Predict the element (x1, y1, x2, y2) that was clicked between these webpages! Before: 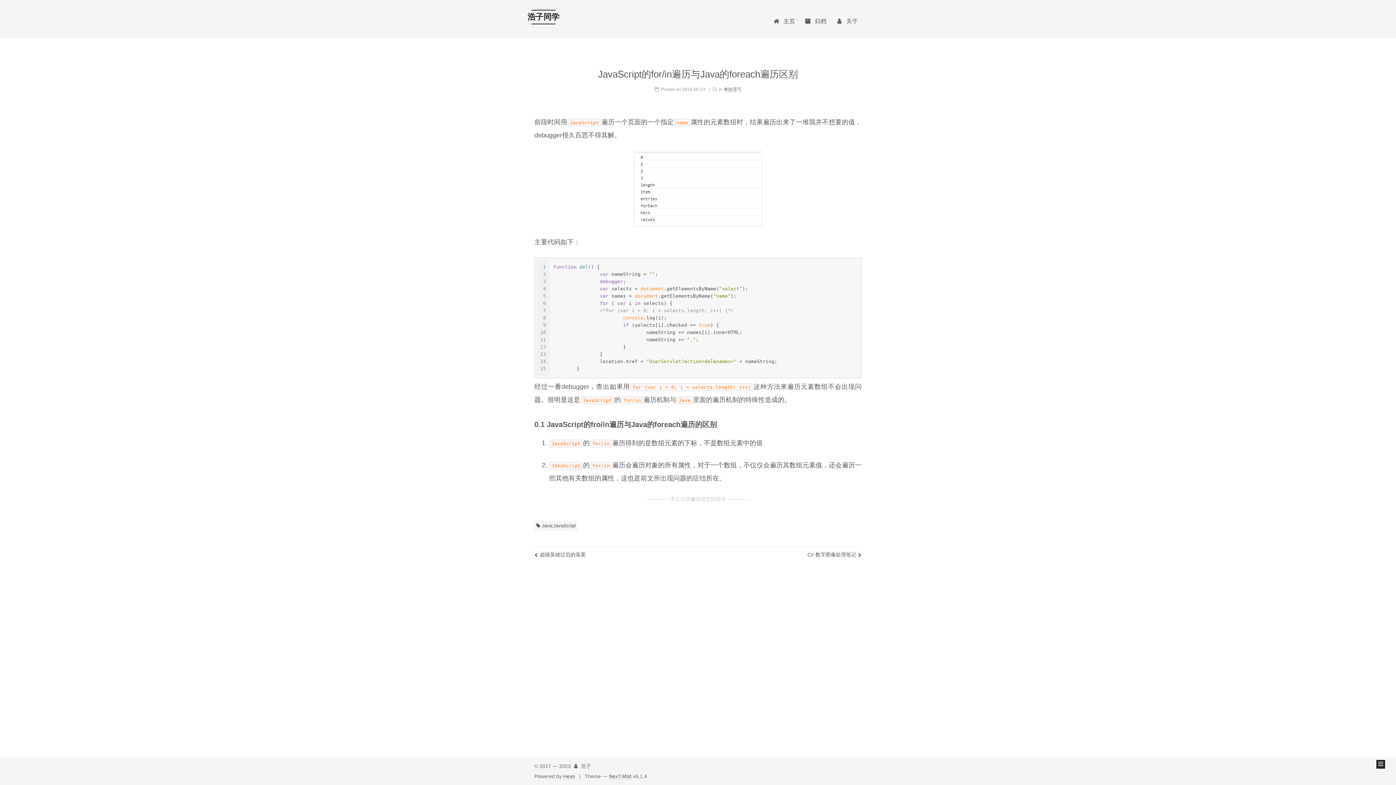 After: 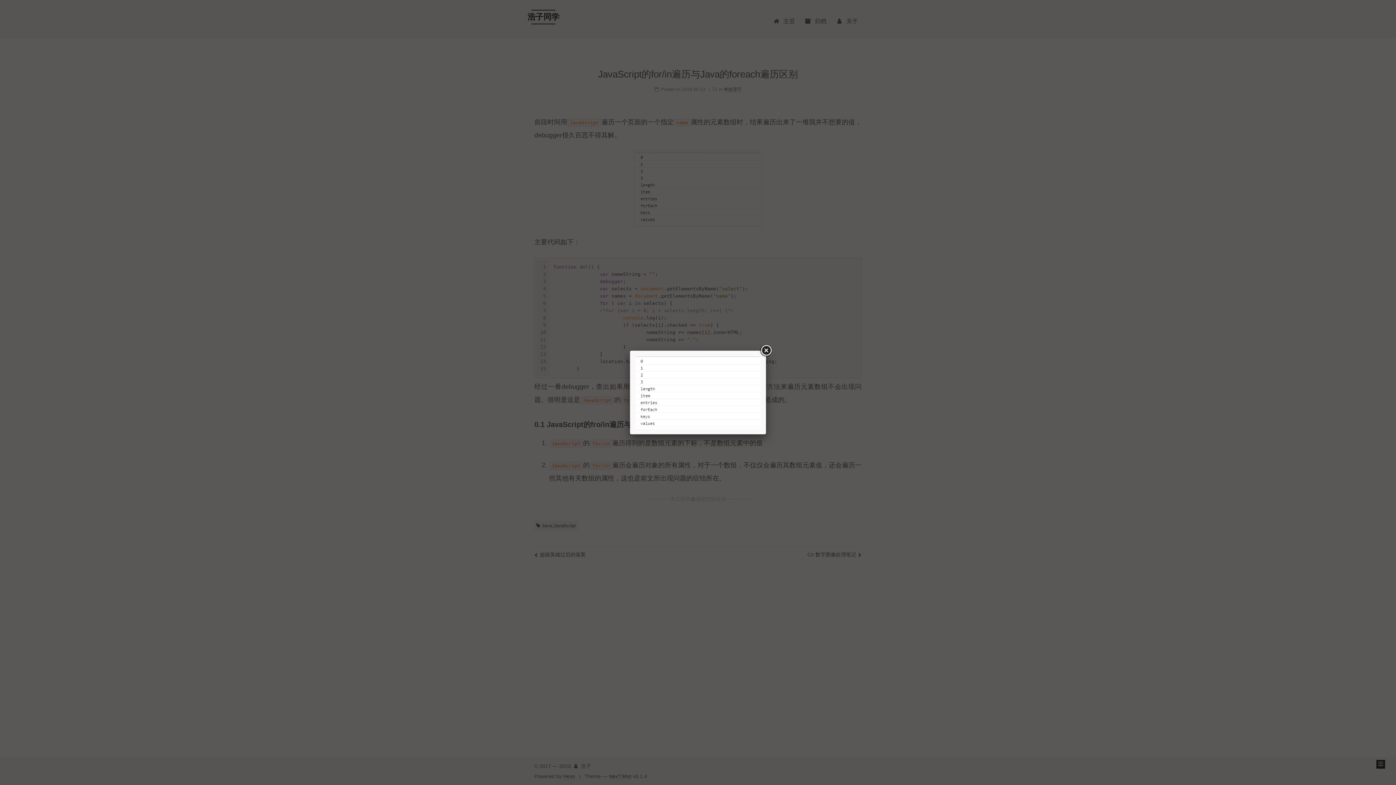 Action: bbox: (534, 150, 861, 226)